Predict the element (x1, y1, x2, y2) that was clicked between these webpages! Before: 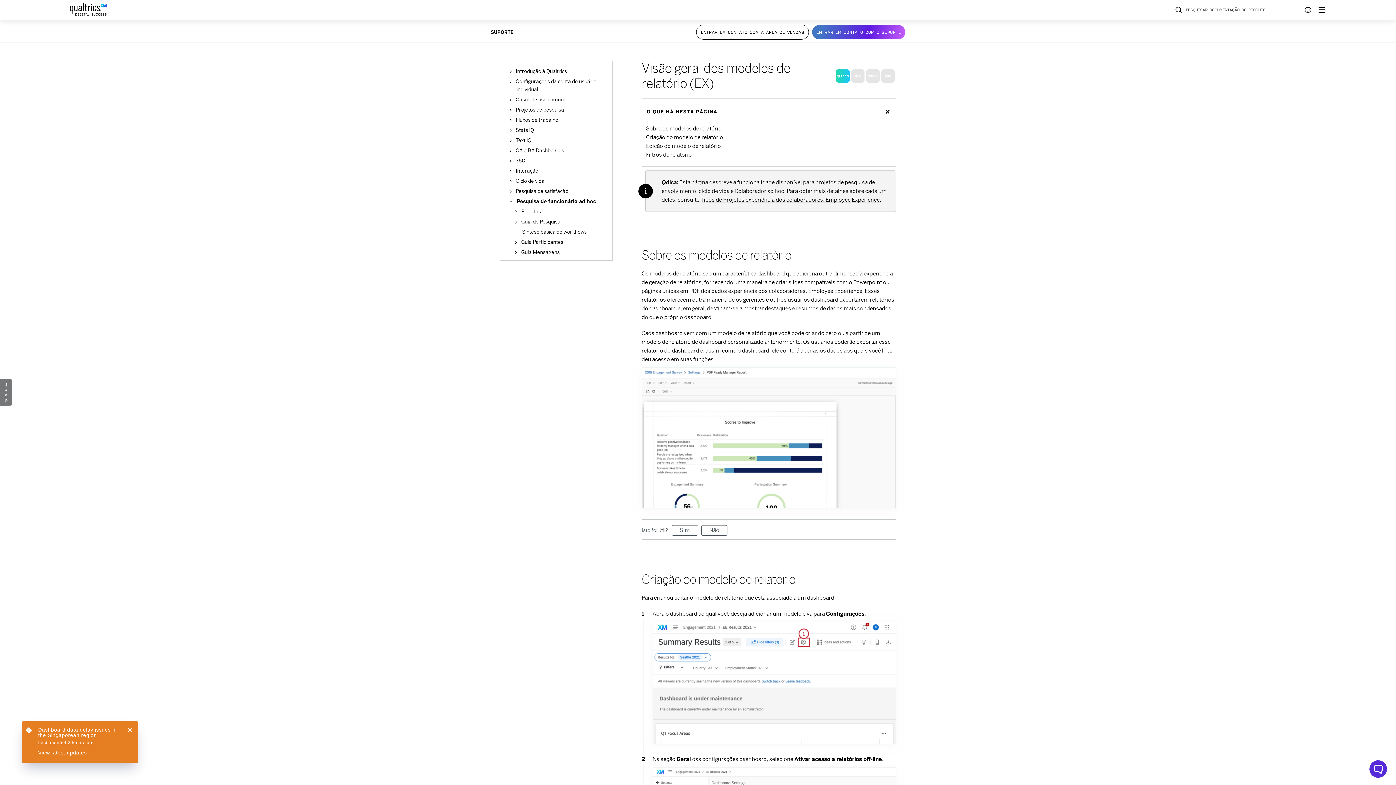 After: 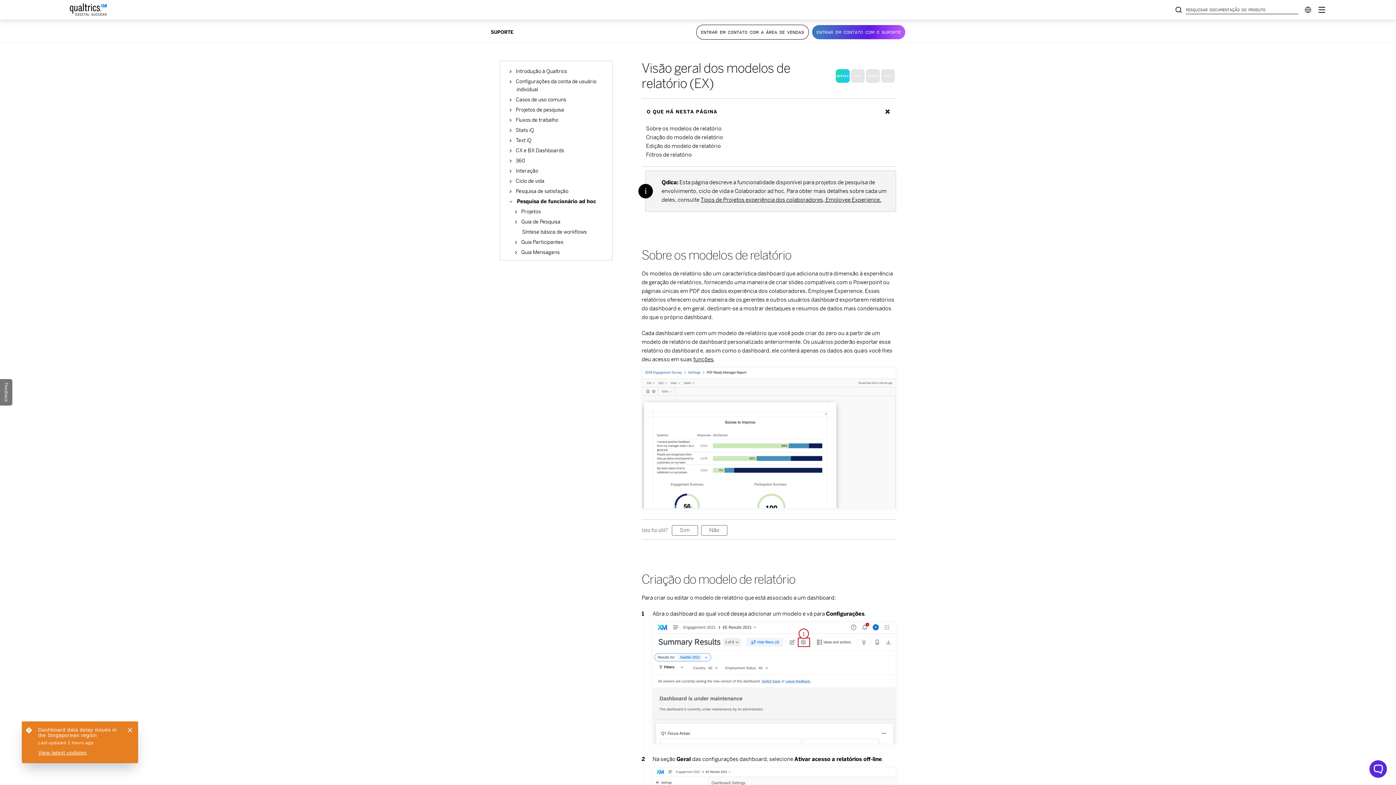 Action: bbox: (69, 6, 108, 12)